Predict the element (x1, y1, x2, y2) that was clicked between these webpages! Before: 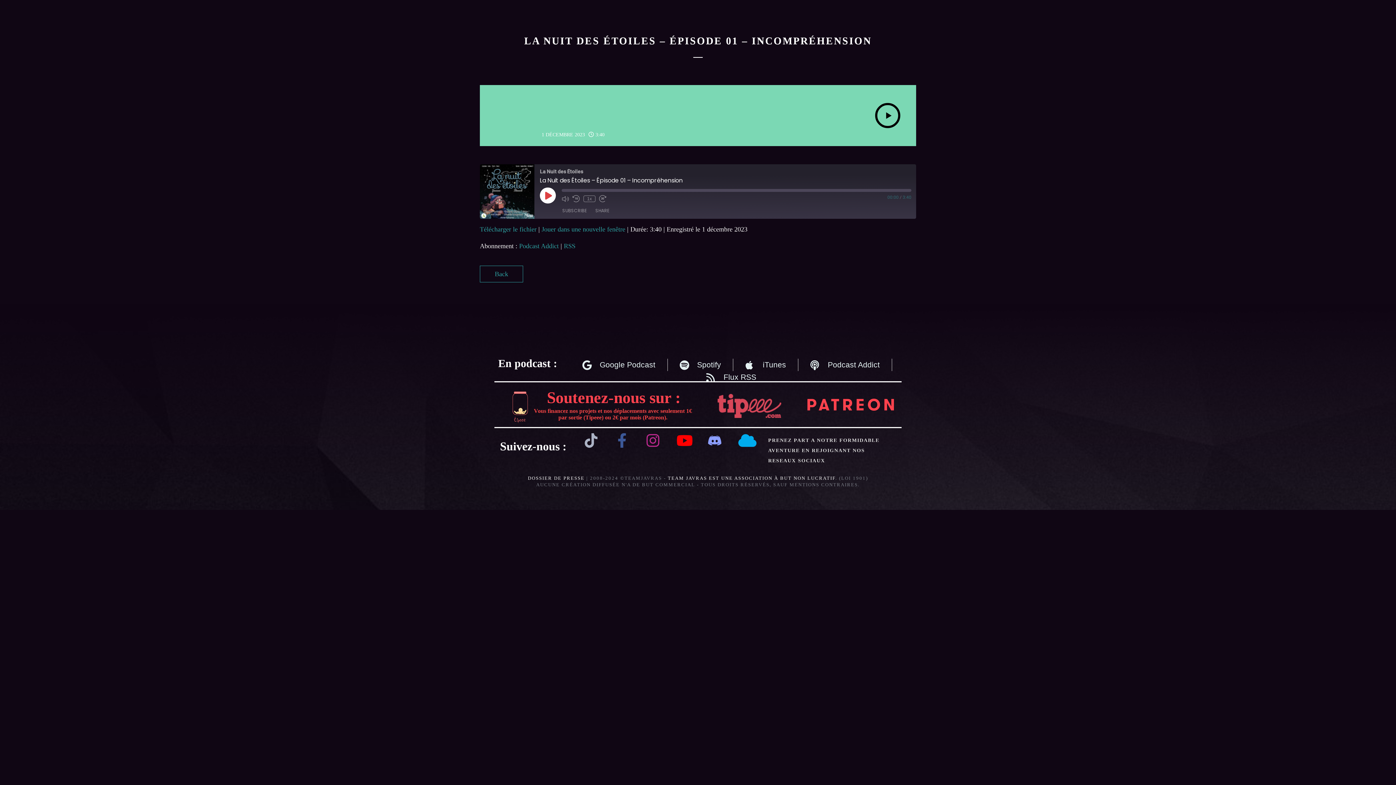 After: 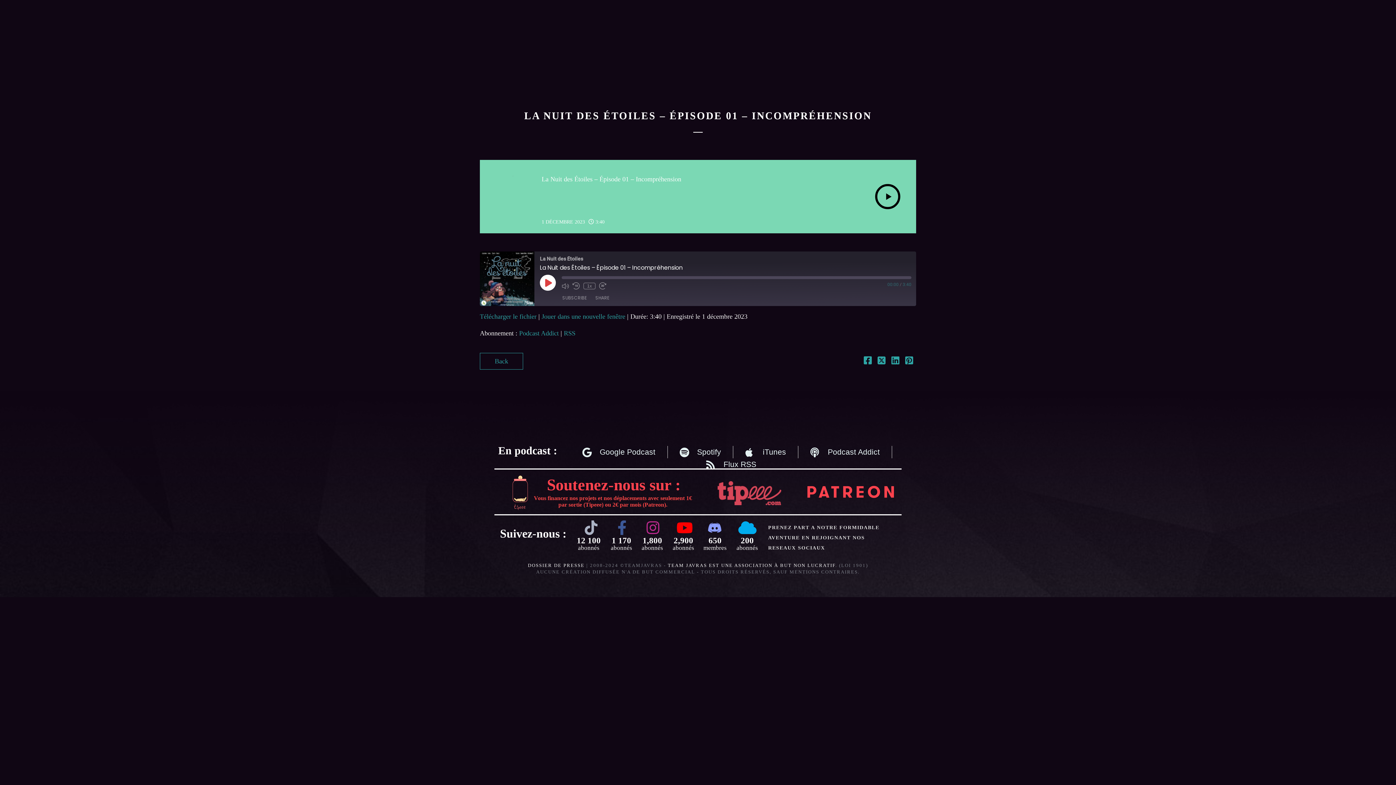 Action: bbox: (572, 195, 580, 202)